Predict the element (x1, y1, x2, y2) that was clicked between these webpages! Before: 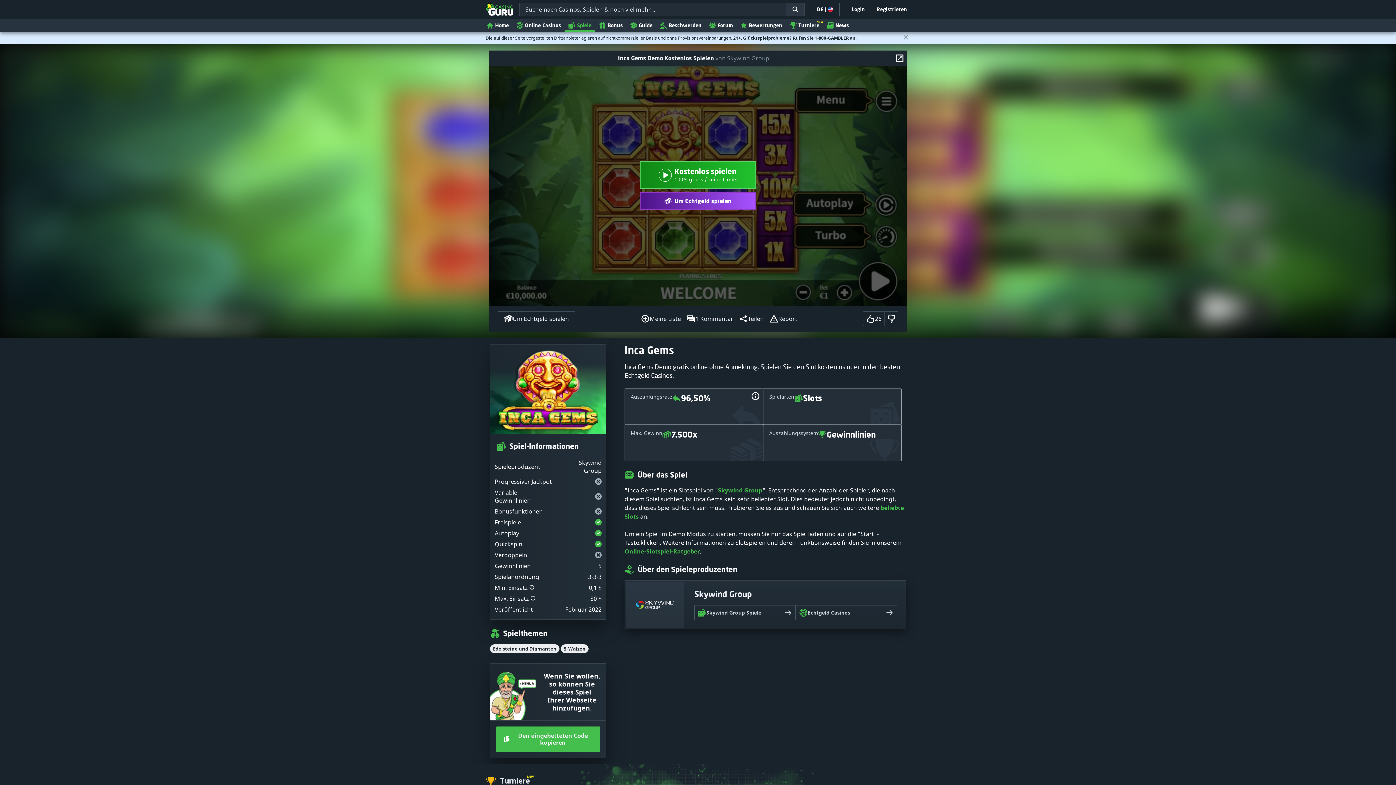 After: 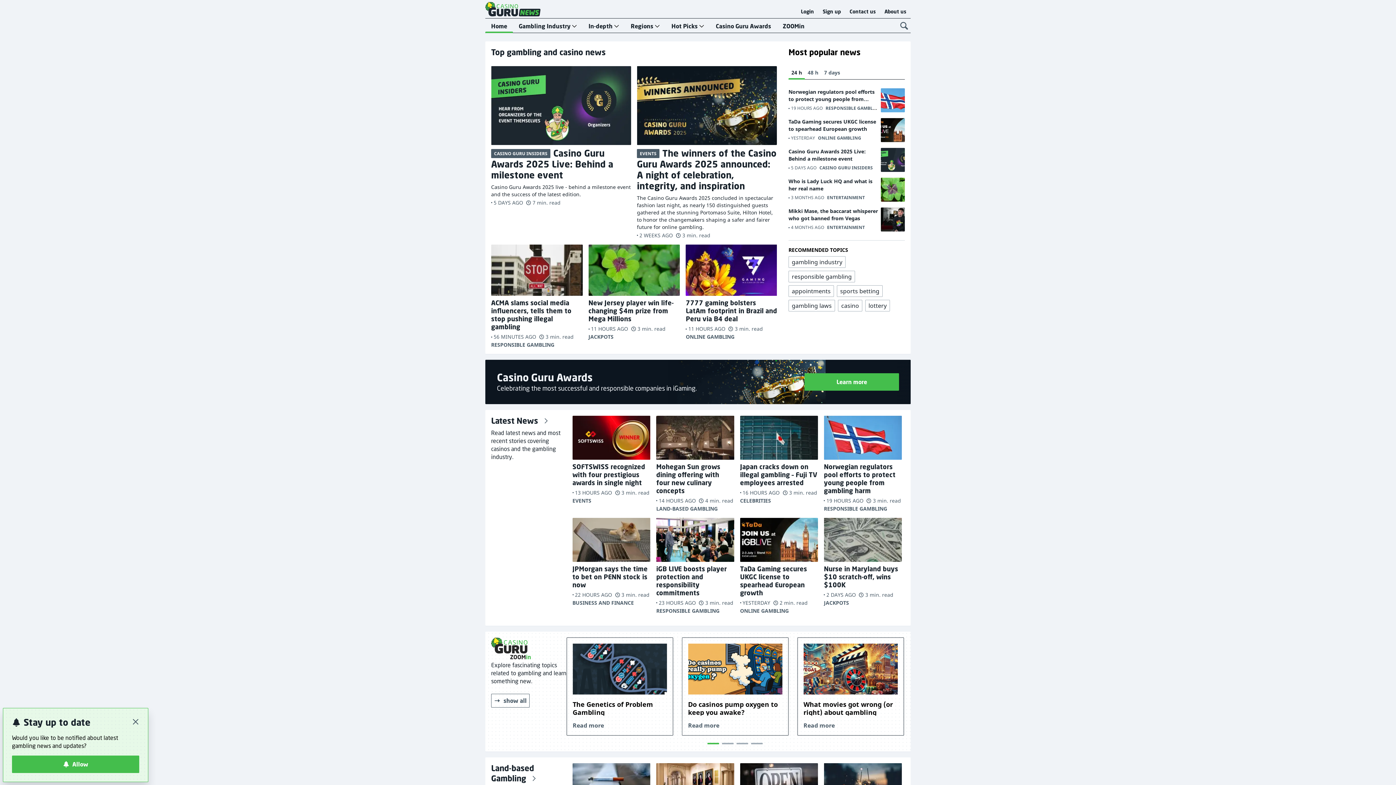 Action: bbox: (823, 18, 852, 31) label: News